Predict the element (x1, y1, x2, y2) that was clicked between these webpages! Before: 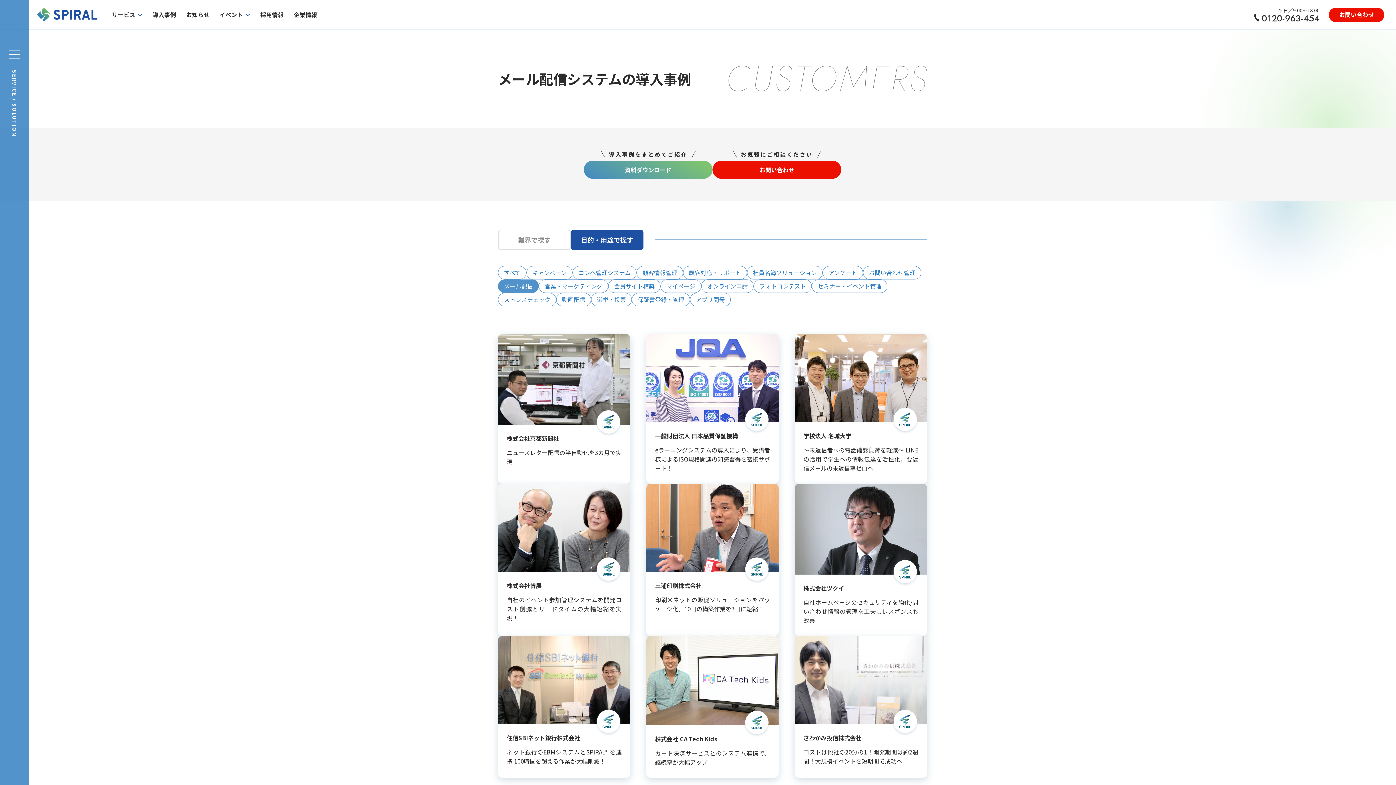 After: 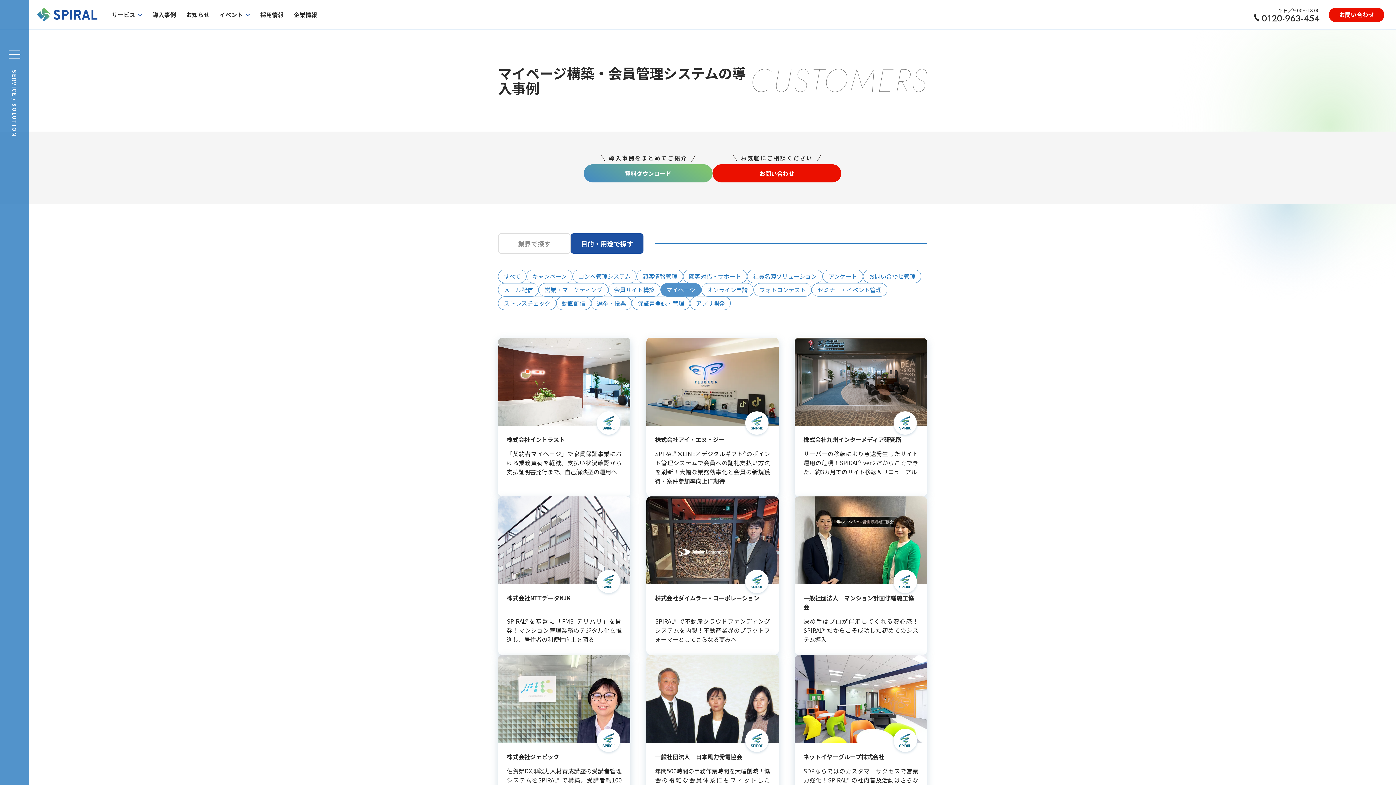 Action: label: マイページ bbox: (660, 279, 701, 293)